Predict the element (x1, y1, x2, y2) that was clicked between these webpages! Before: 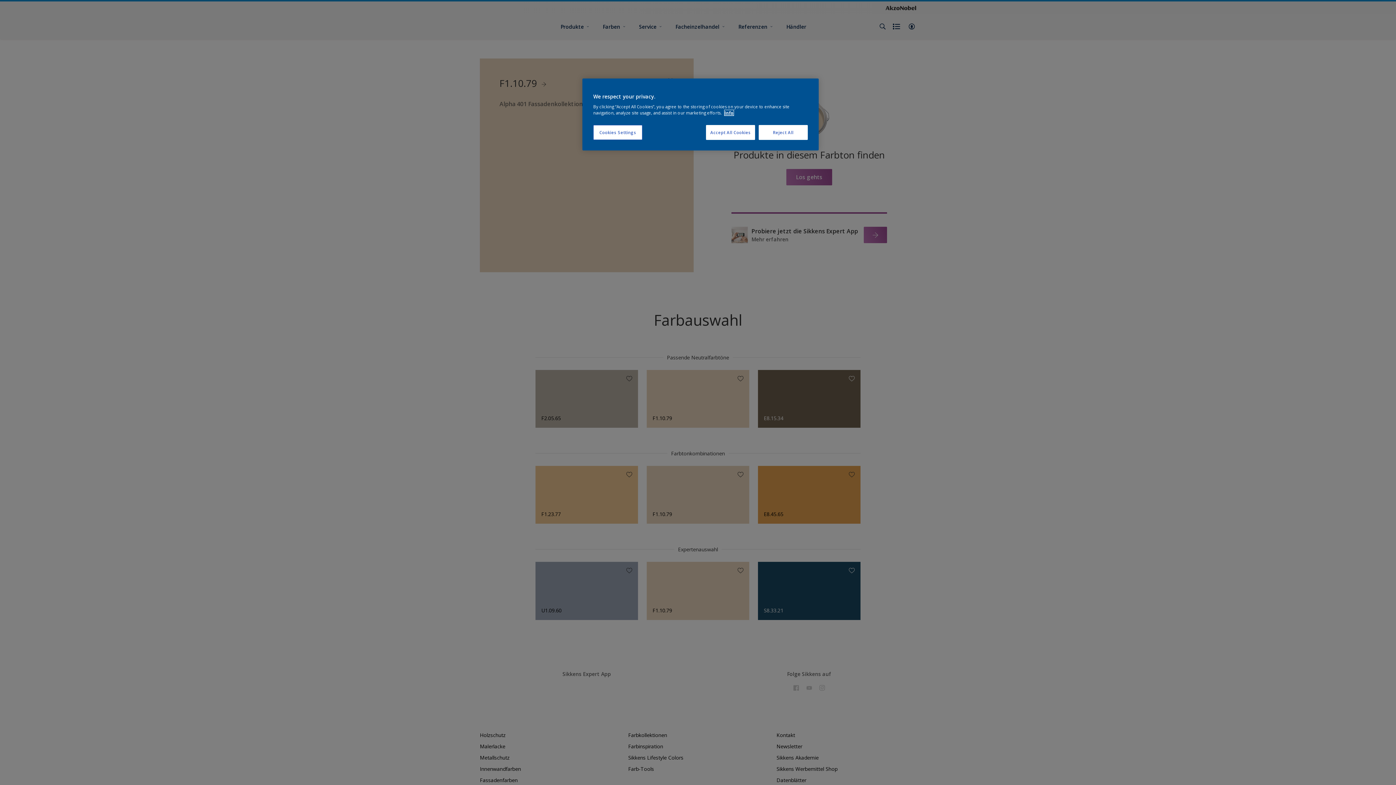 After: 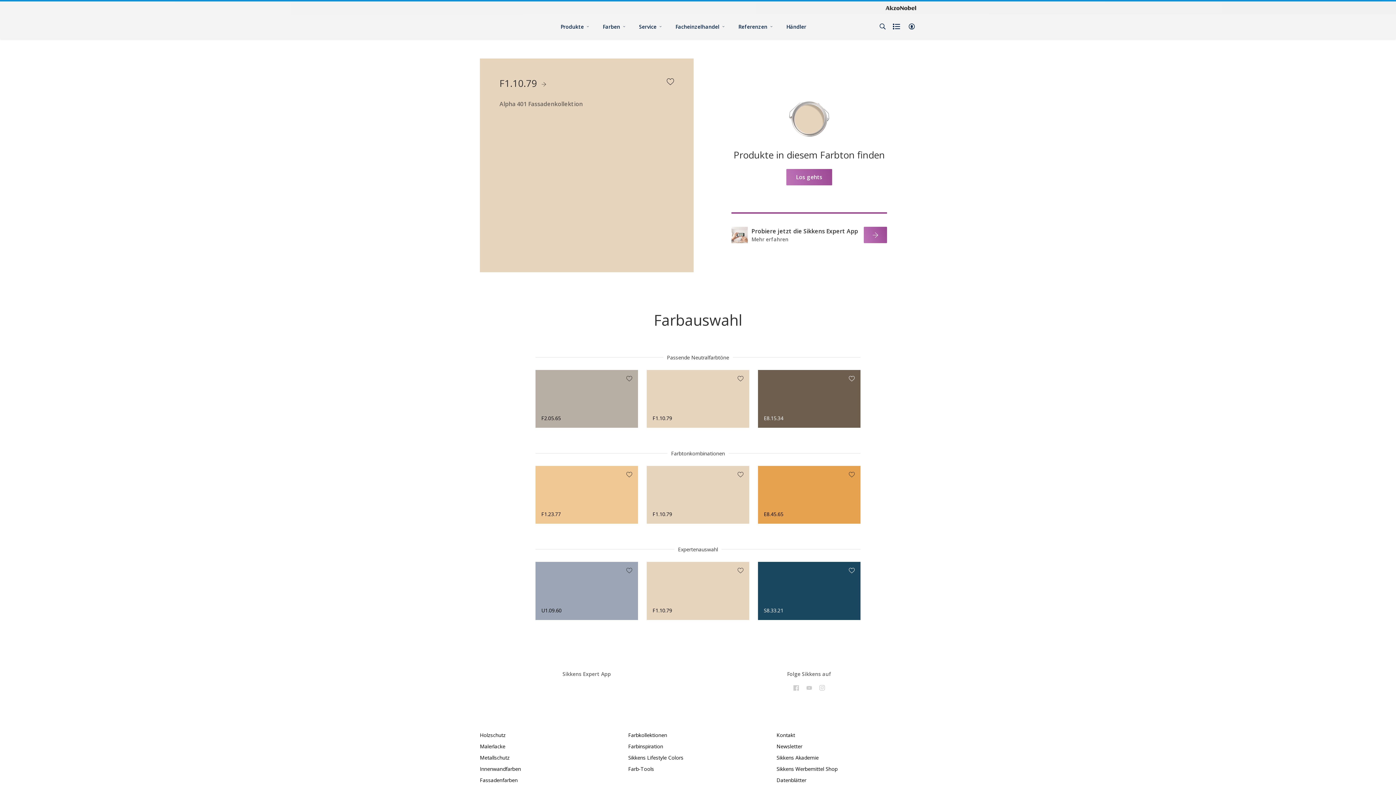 Action: label: Reject All bbox: (758, 125, 808, 140)